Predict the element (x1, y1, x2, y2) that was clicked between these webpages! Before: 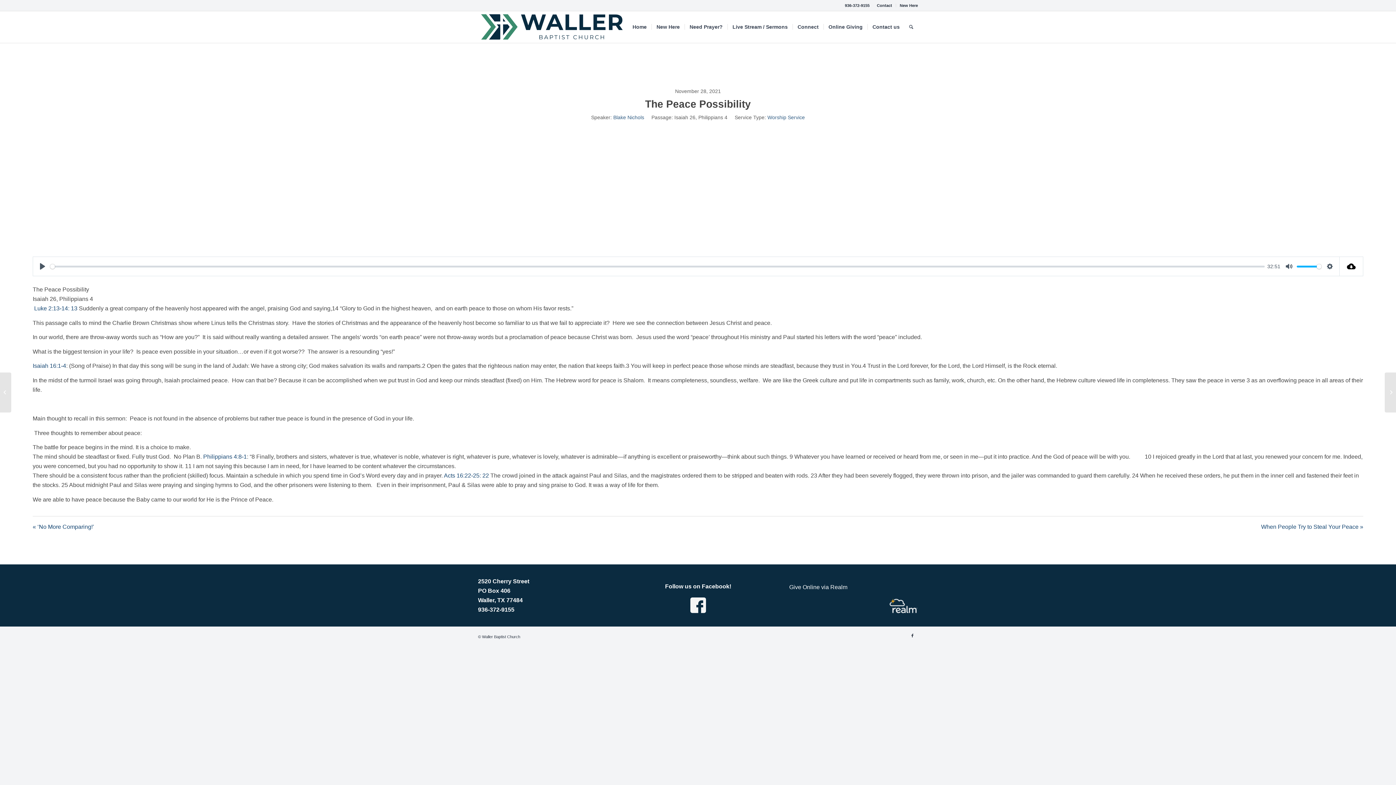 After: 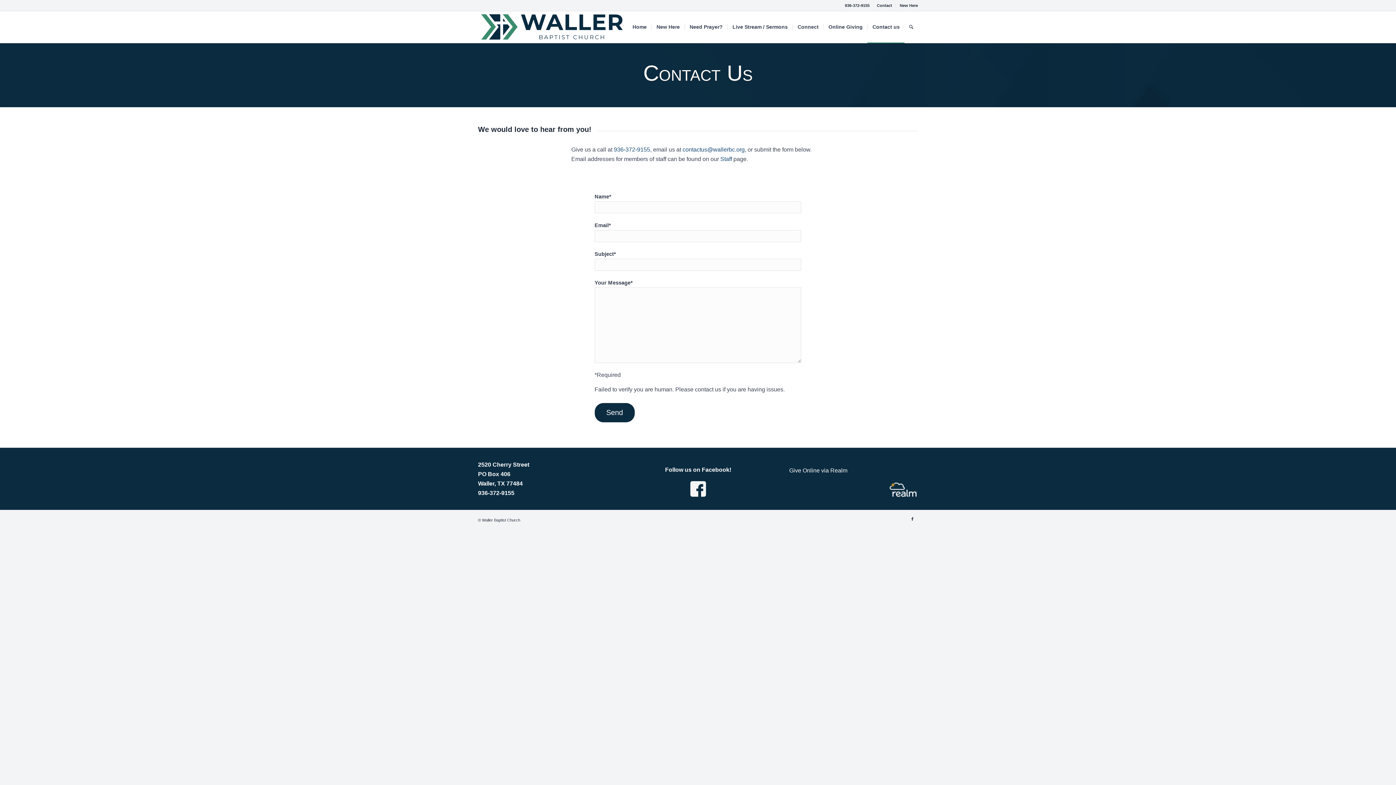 Action: bbox: (867, 10, 904, 42) label: Contact us